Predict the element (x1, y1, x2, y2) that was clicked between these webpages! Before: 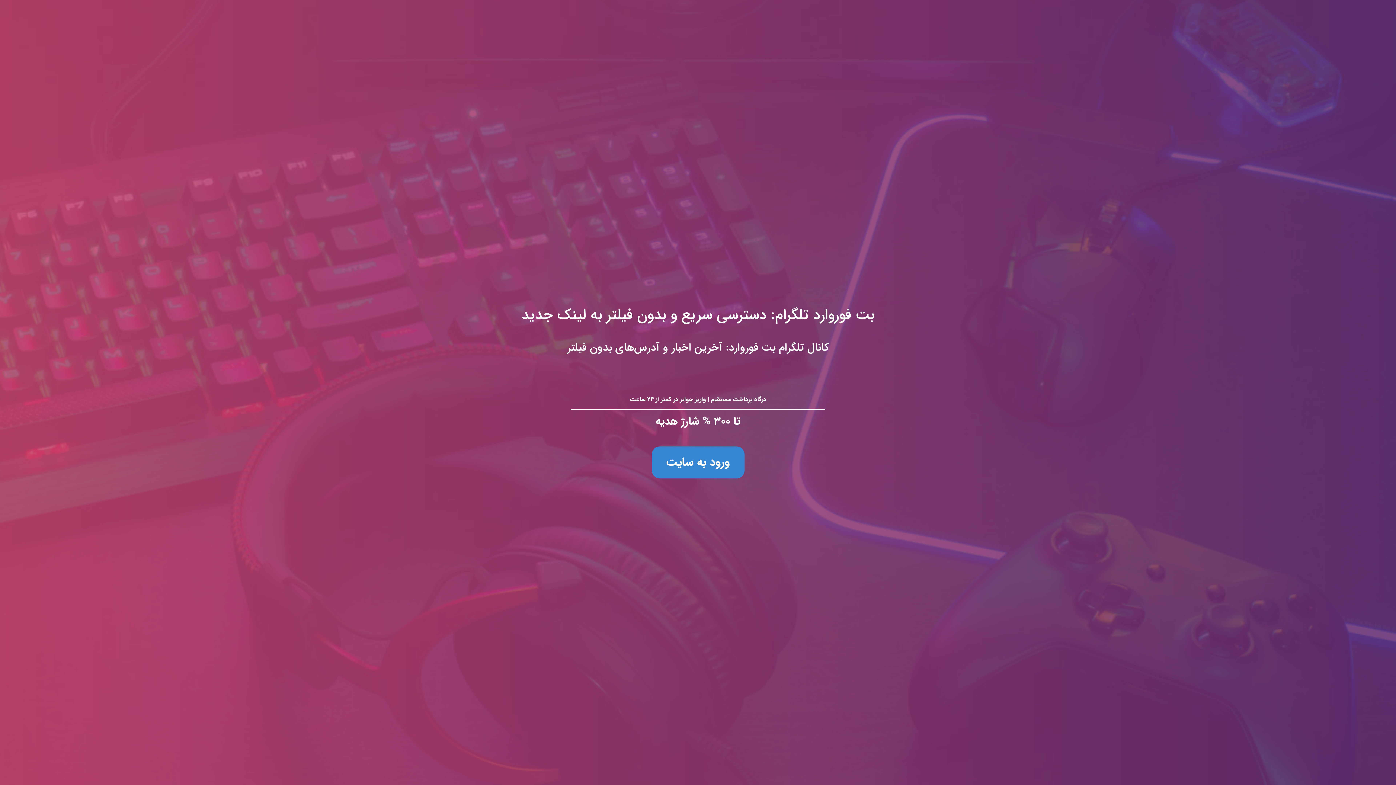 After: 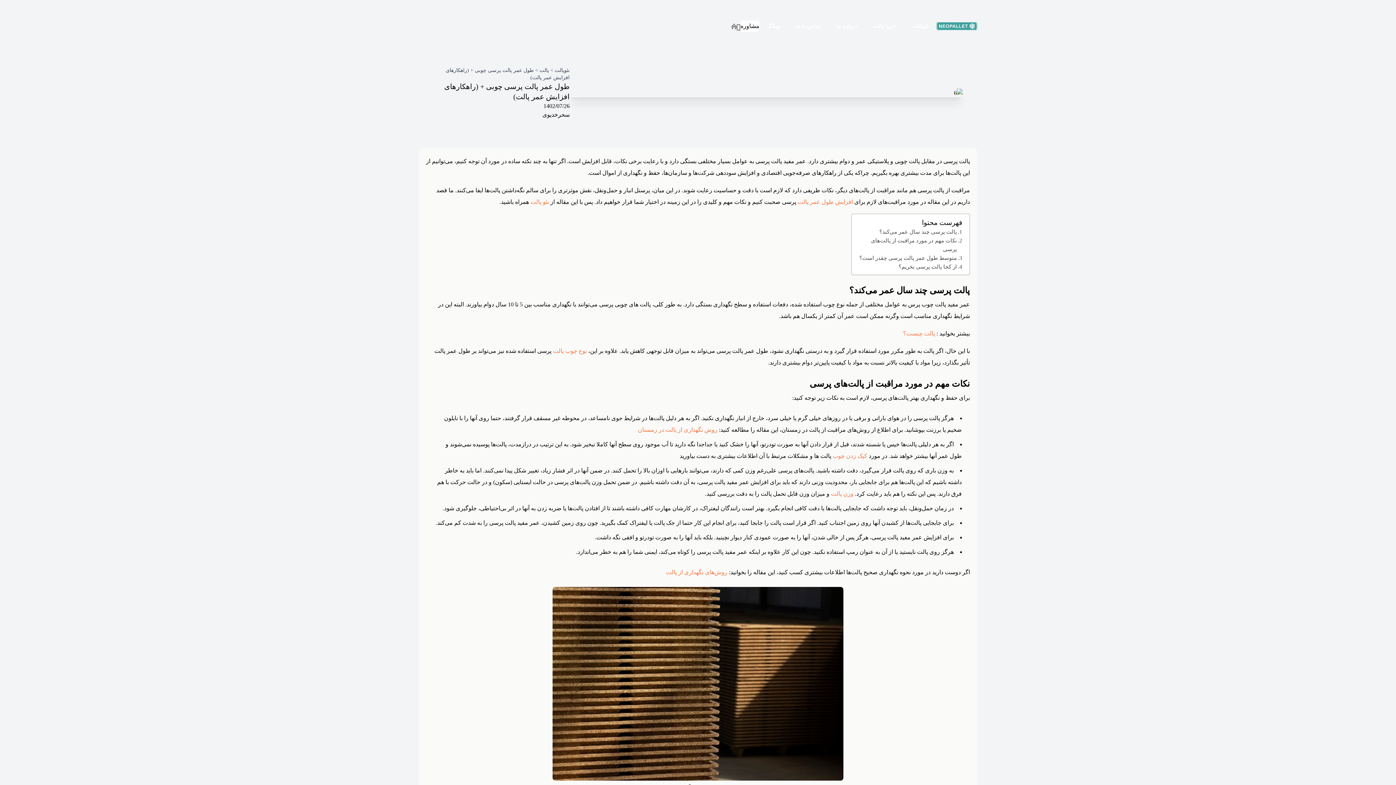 Action: label: بت فوروارد تلگرام: دسترسی سریع و بدون فیلتر به لینک جدید
کانال تلگرام بت فوروارد: آخرین اخبار و آدرس‌های بدون فیلتر

درگاه پرداخت مستقیم | واریز جوایز در کمتر از ۲۴ ساعت

تا ۳۰۰ % شارژ هدیه

ورود به سایت bbox: (0, 0, 1396, 785)